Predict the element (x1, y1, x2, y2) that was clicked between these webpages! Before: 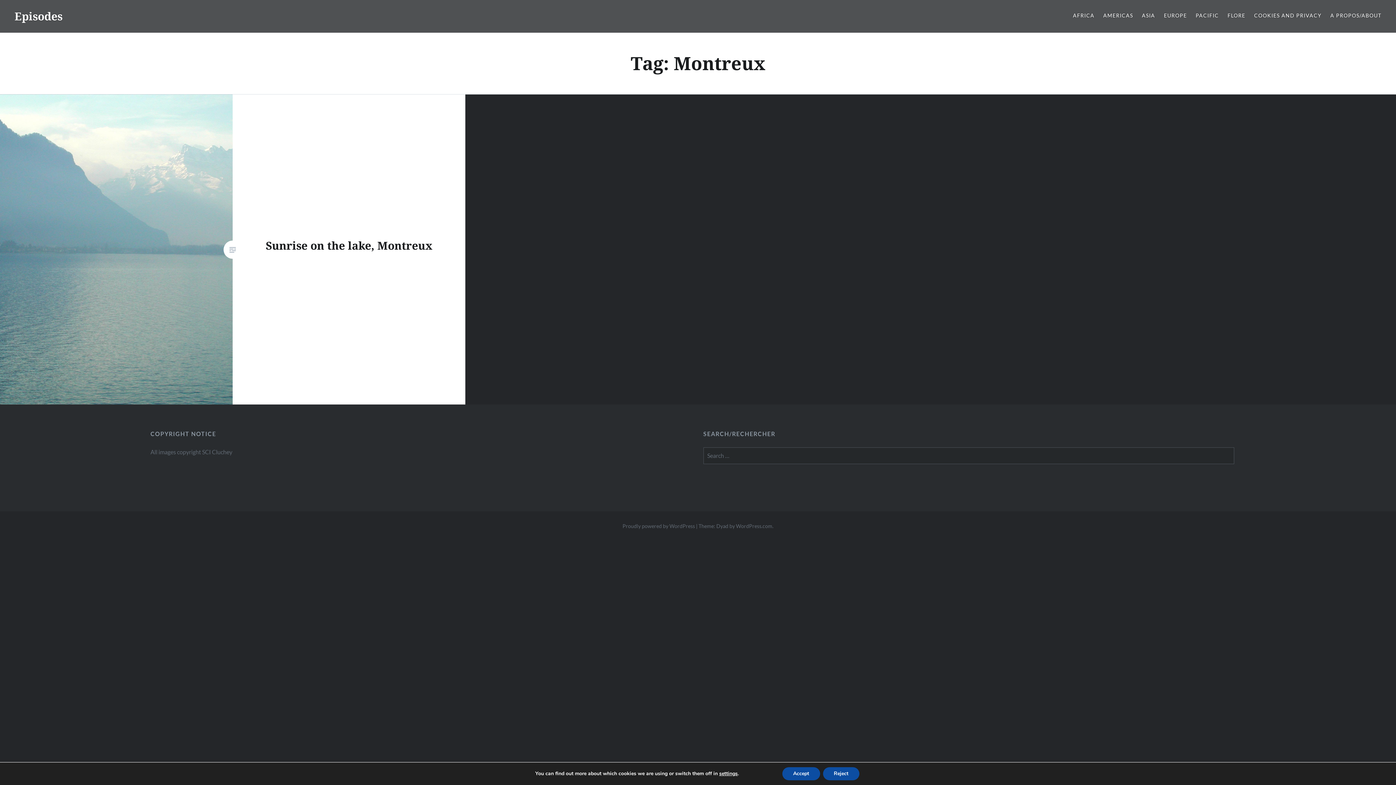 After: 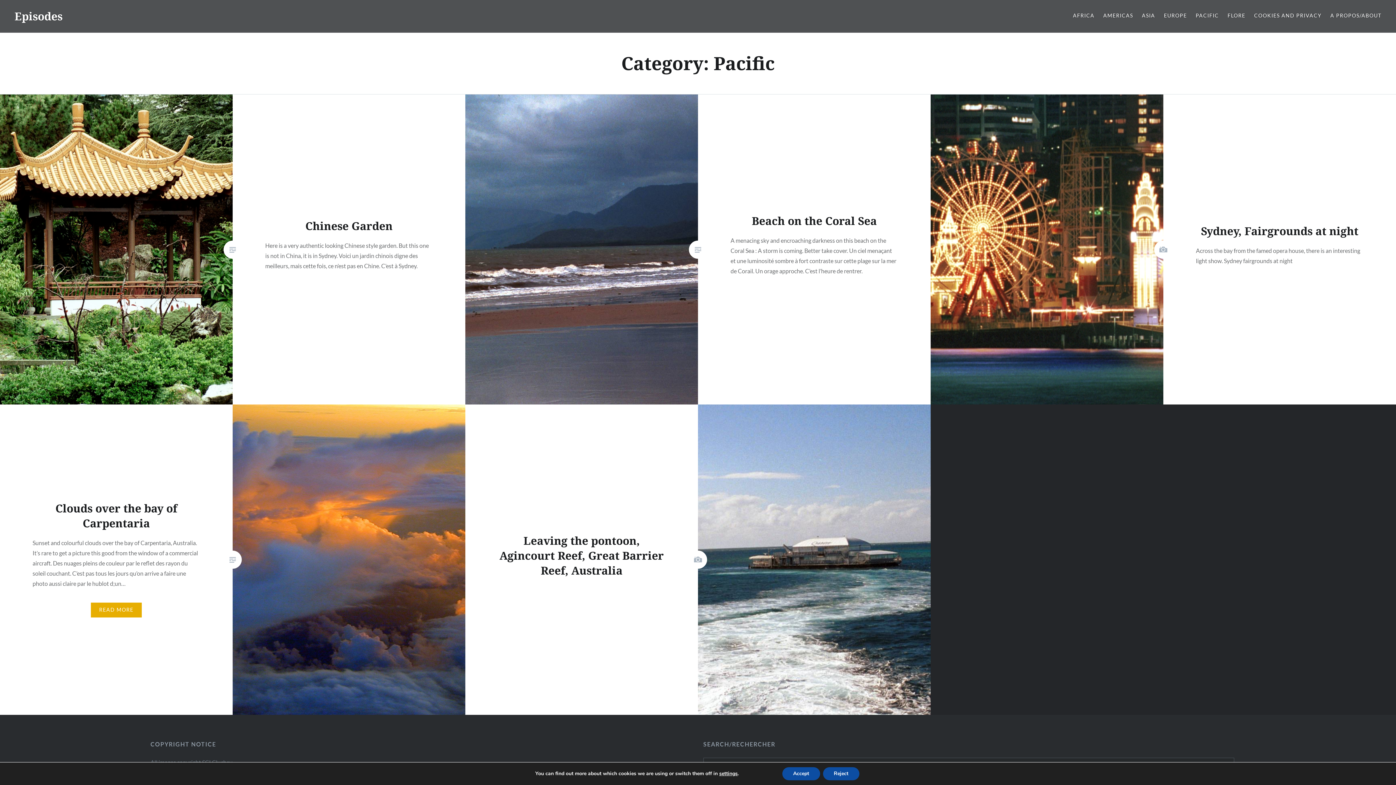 Action: bbox: (1195, 11, 1219, 19) label: PACIFIC